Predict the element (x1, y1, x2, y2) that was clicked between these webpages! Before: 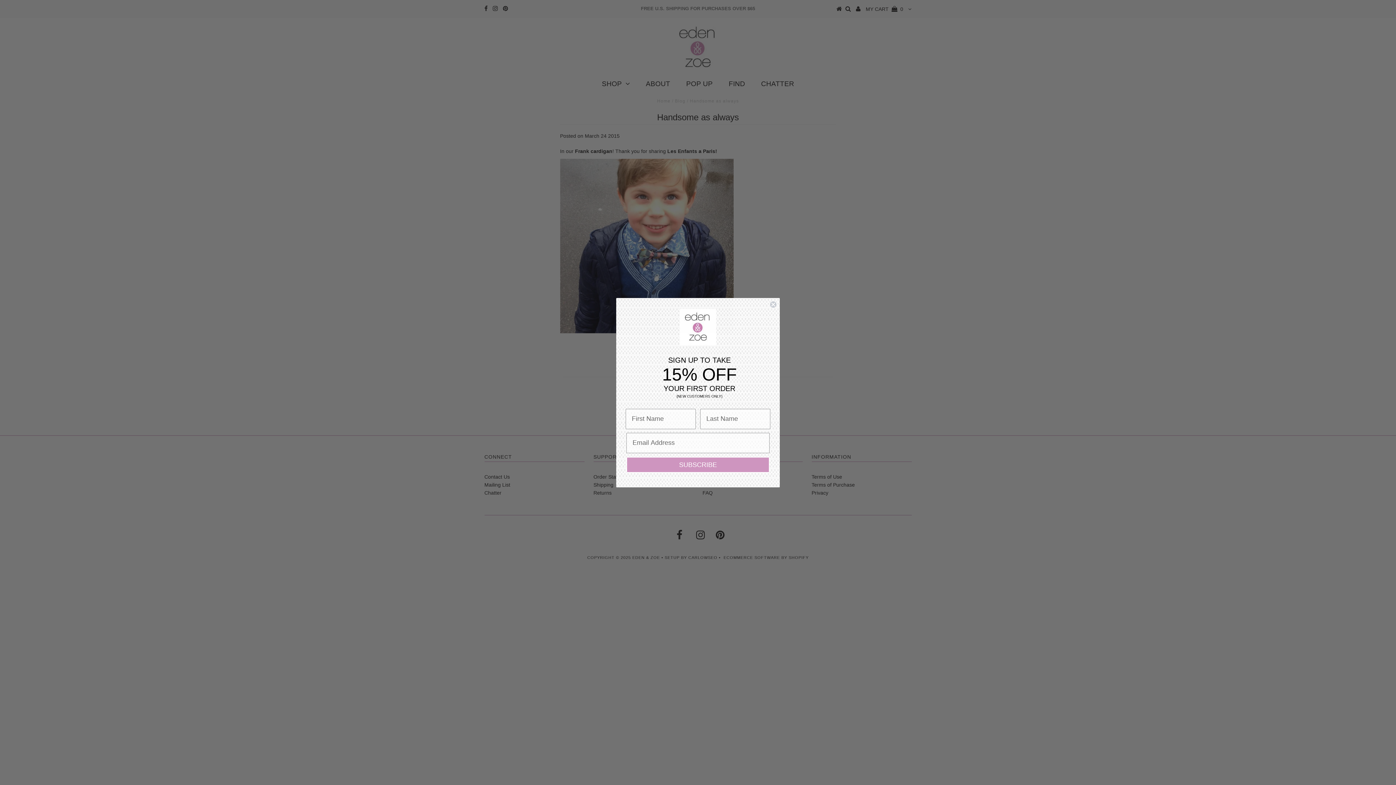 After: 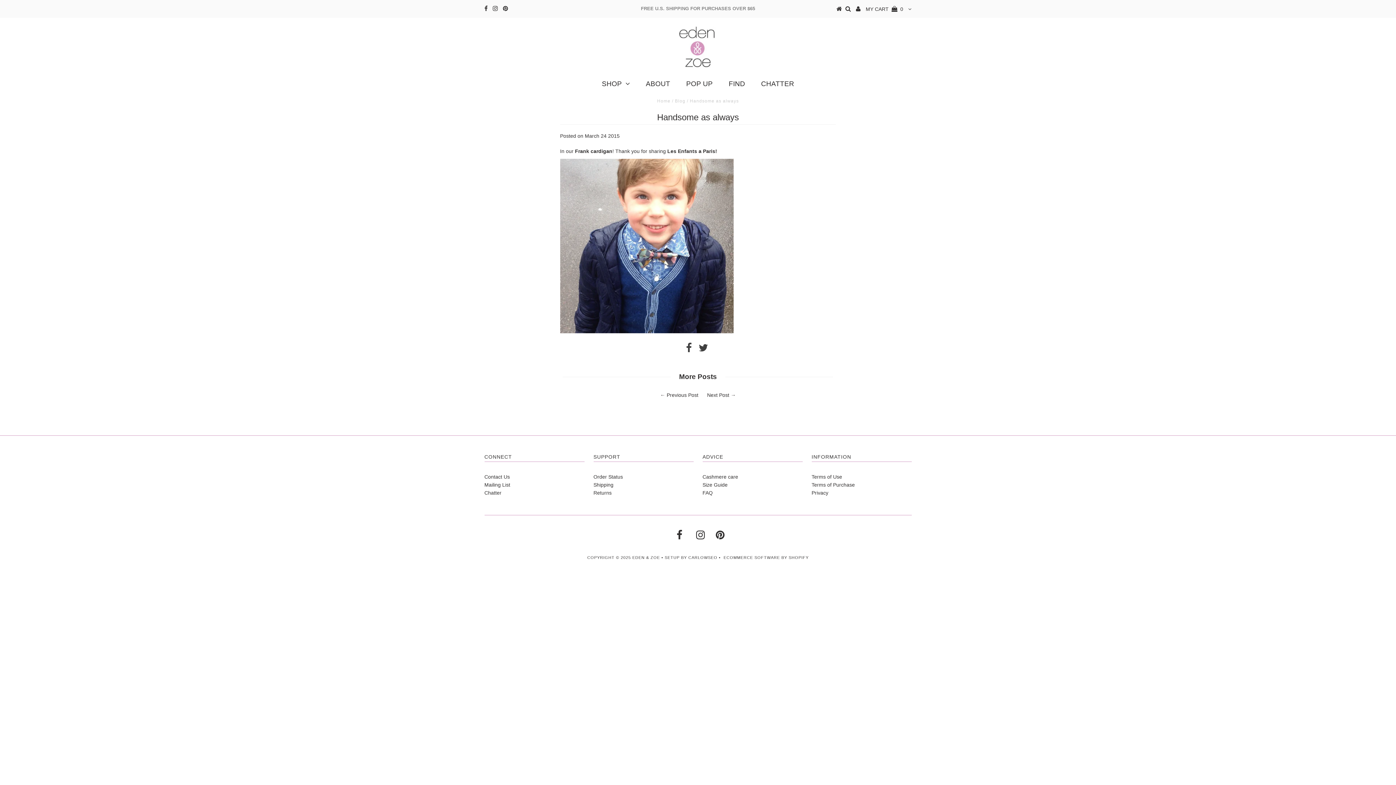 Action: bbox: (769, 300, 777, 308) label: Close dialog